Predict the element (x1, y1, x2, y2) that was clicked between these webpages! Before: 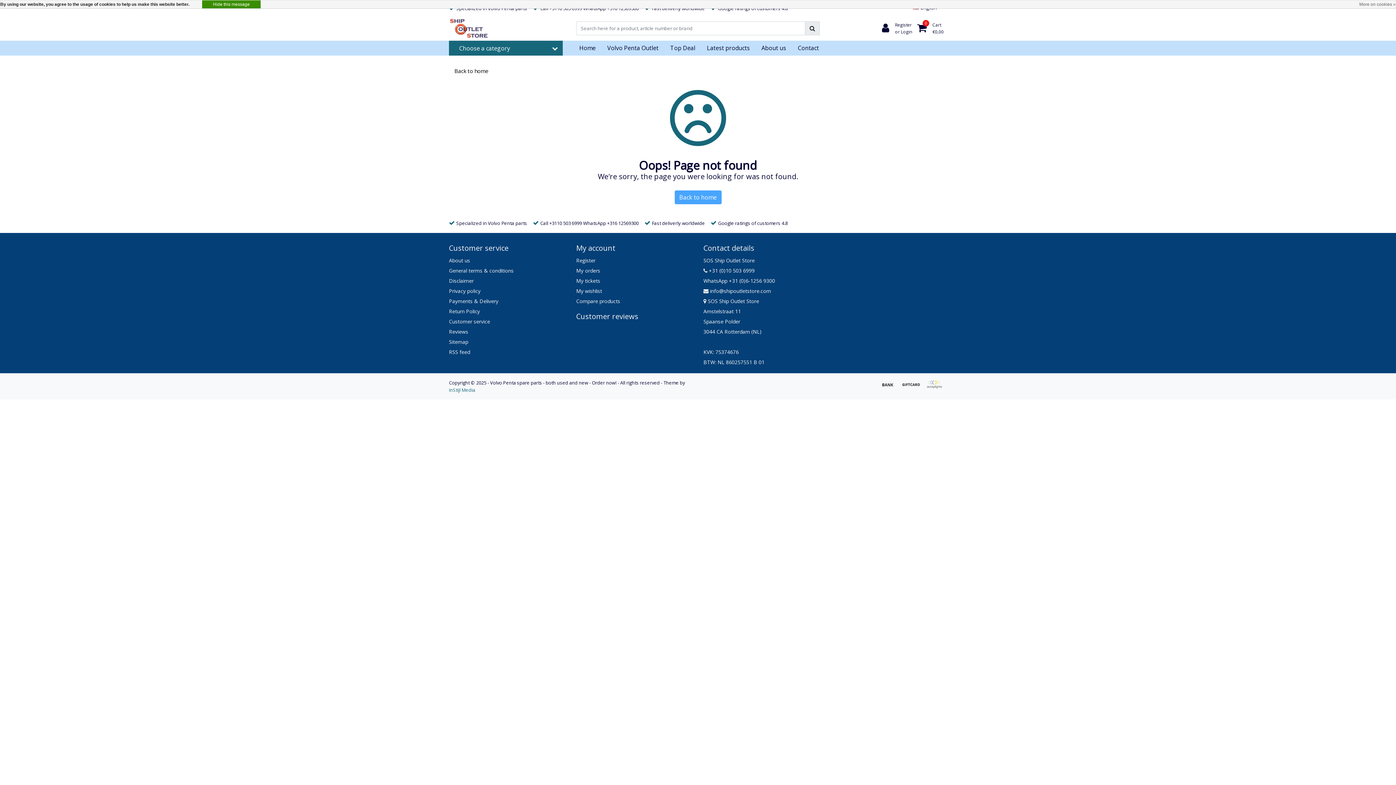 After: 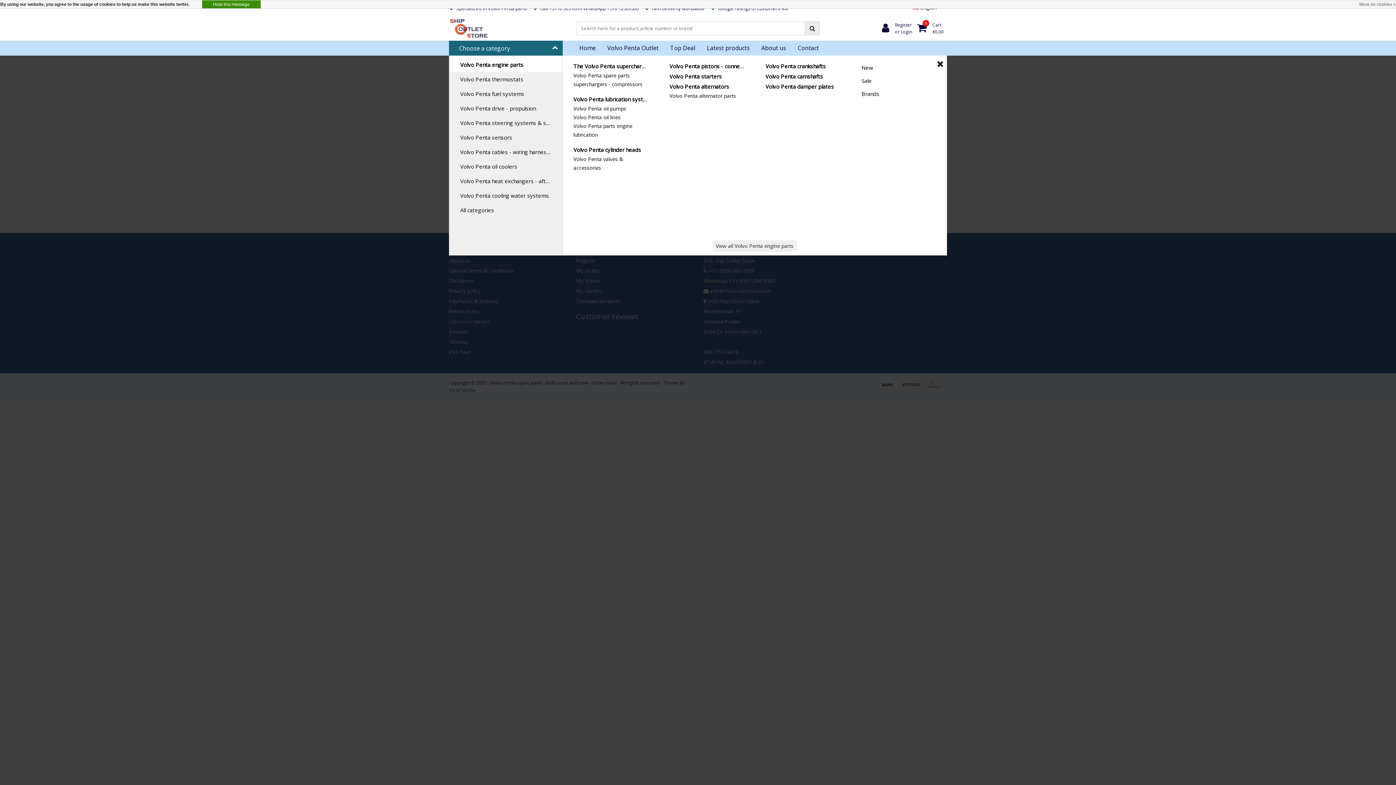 Action: label: Choose a category bbox: (449, 40, 562, 55)